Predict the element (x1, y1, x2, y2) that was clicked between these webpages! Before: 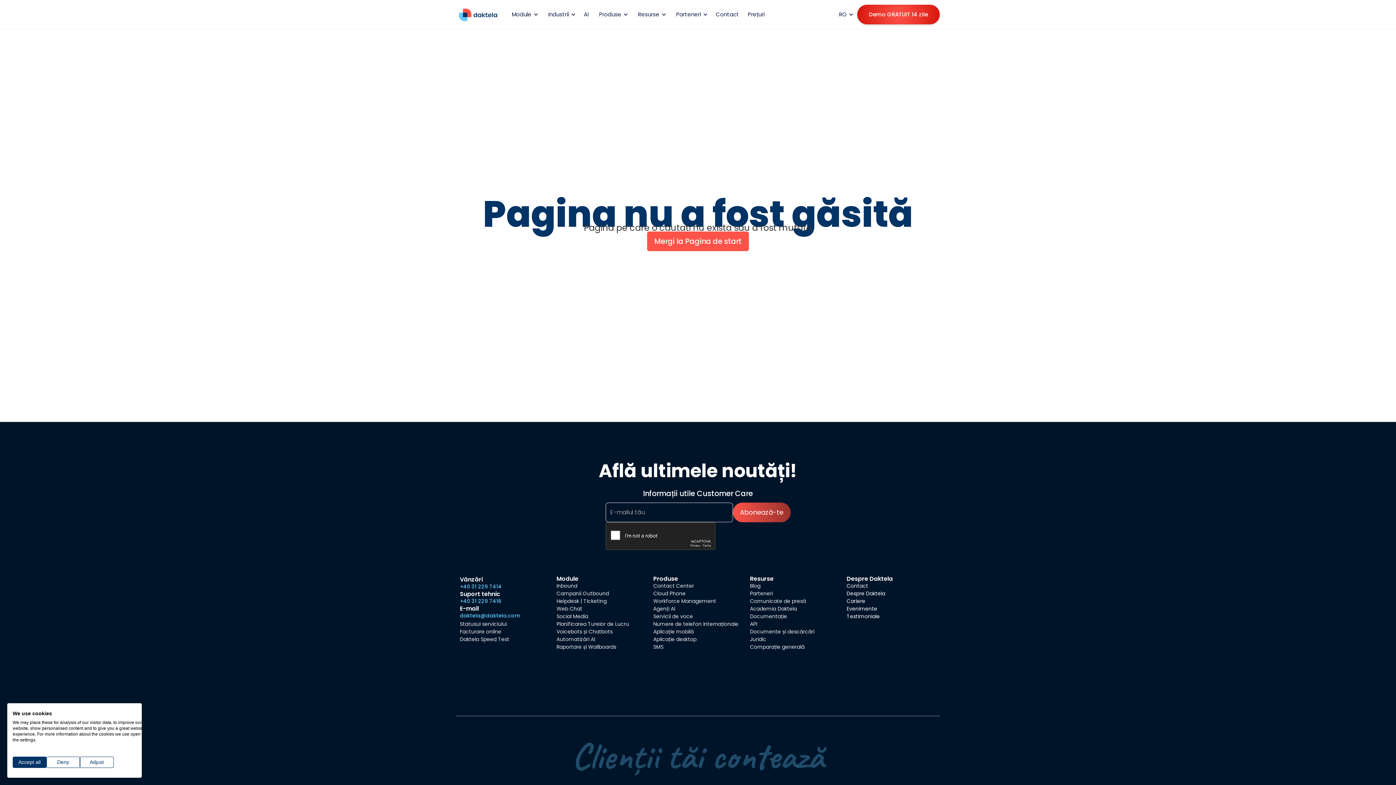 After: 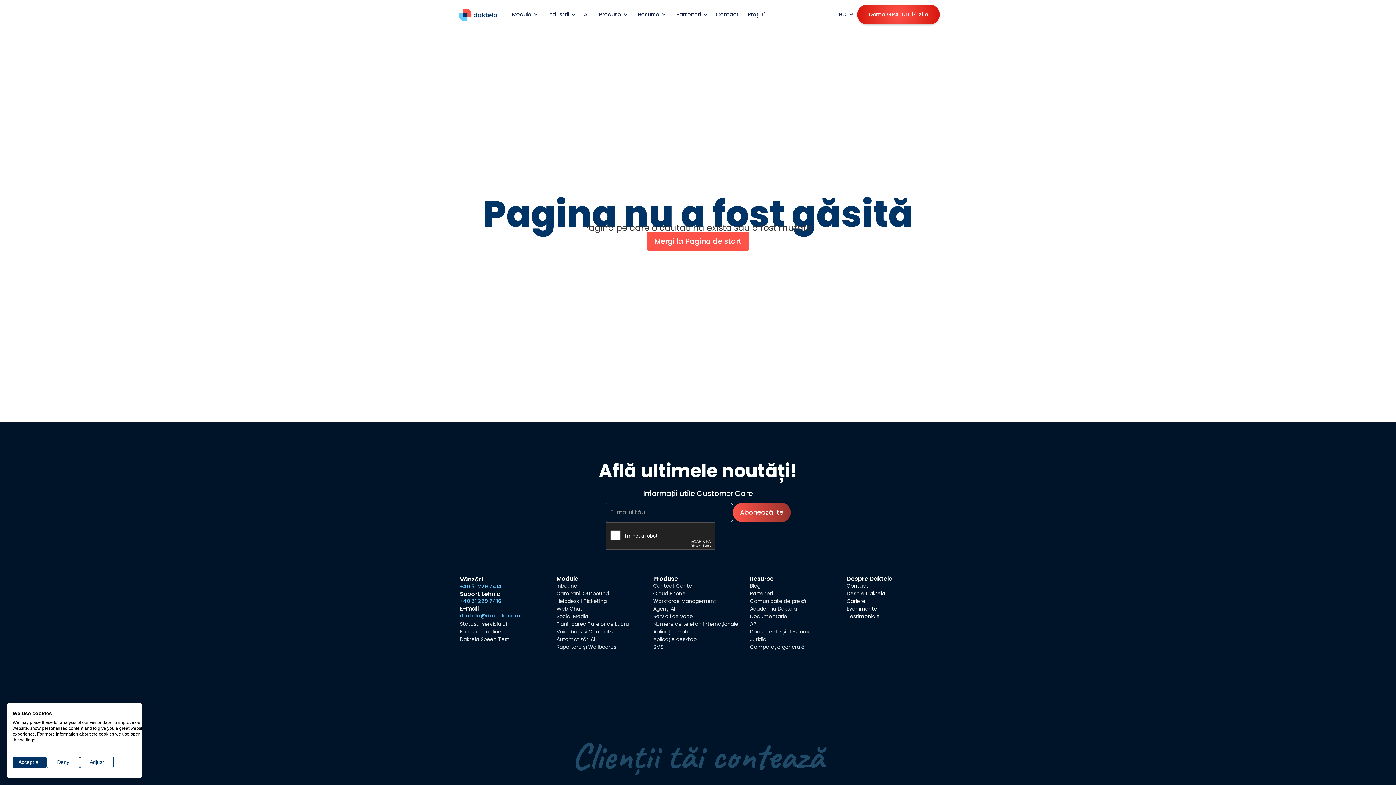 Action: label: +40 31 229 7416 bbox: (460, 597, 501, 605)